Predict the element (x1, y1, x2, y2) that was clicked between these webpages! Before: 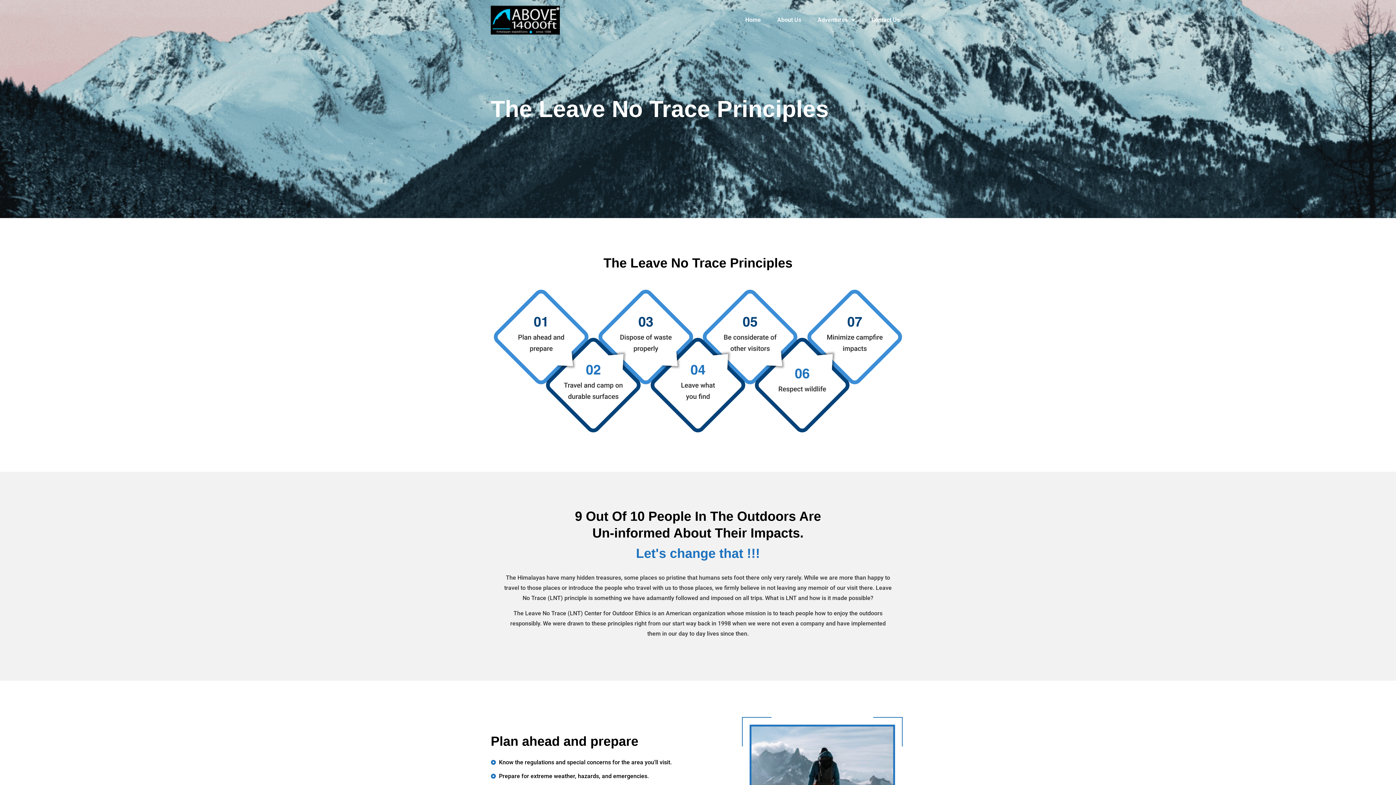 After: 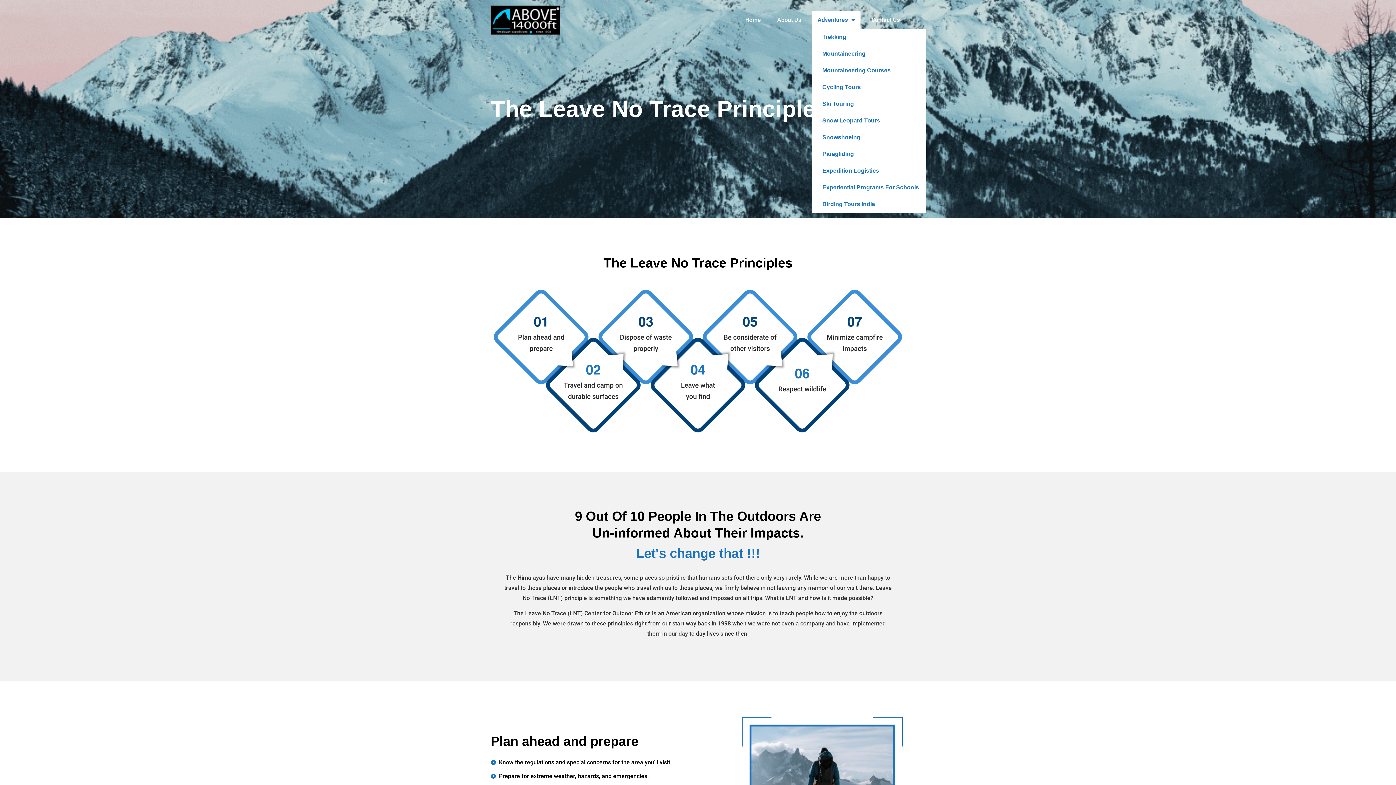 Action: bbox: (812, 11, 860, 28) label: Adventures